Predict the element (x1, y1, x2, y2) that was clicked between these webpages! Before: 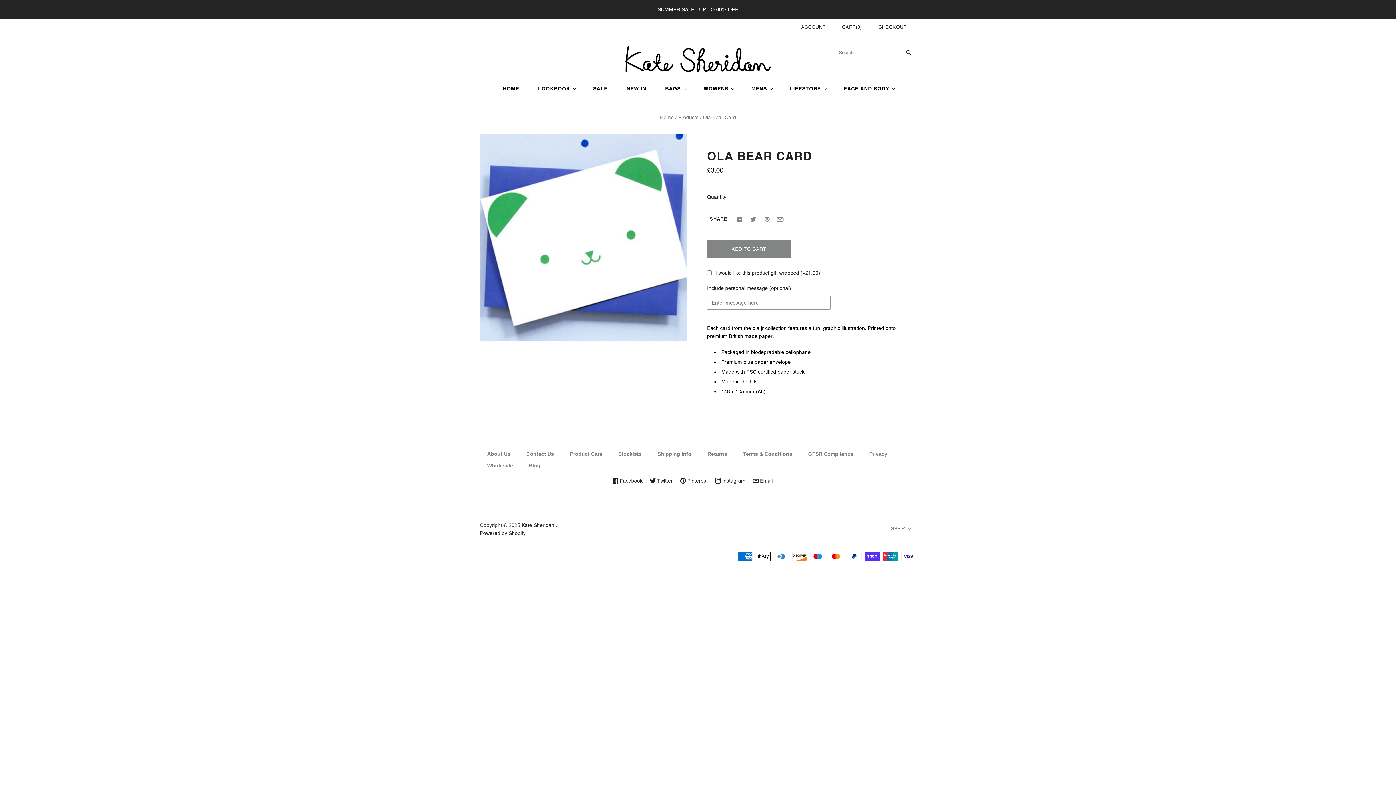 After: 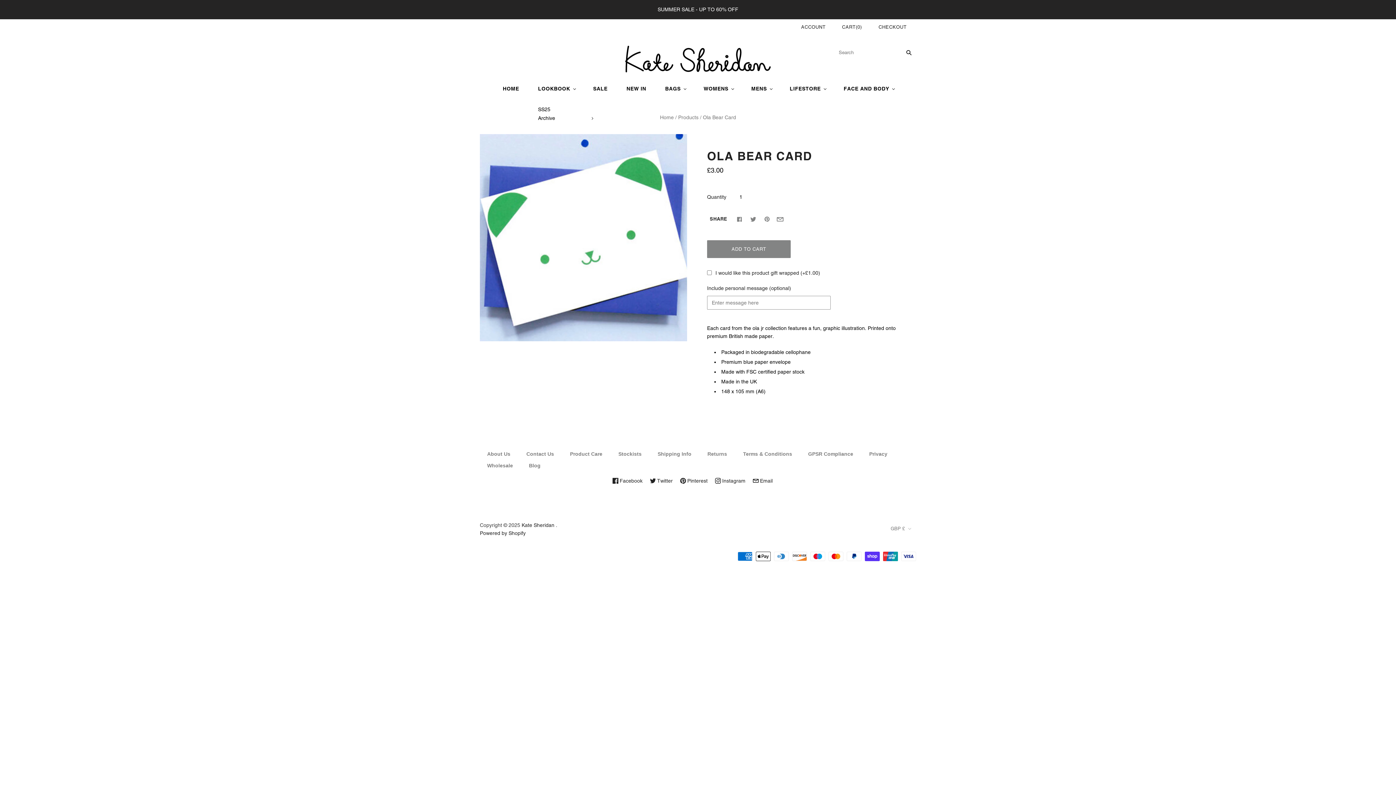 Action: label: LOOKBOOK bbox: (528, 78, 583, 99)